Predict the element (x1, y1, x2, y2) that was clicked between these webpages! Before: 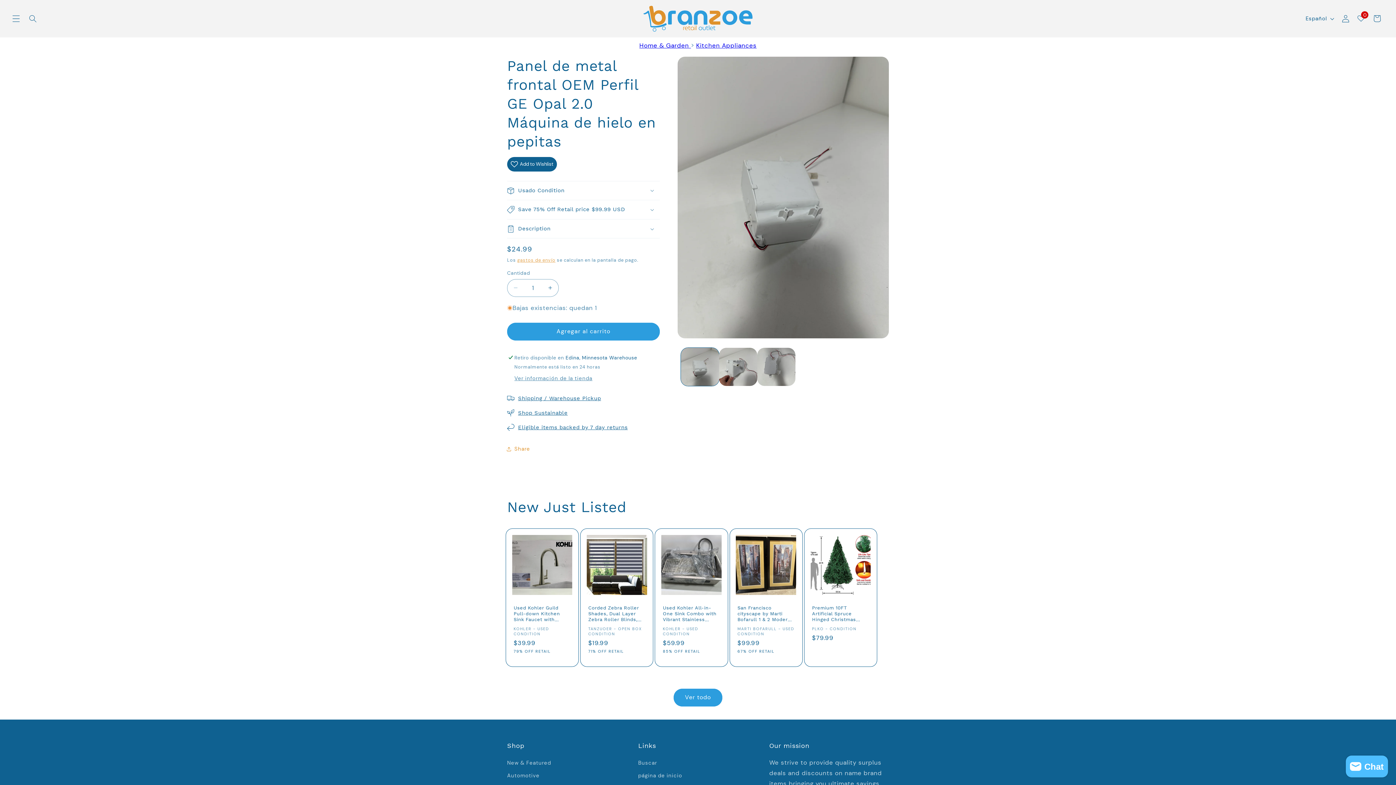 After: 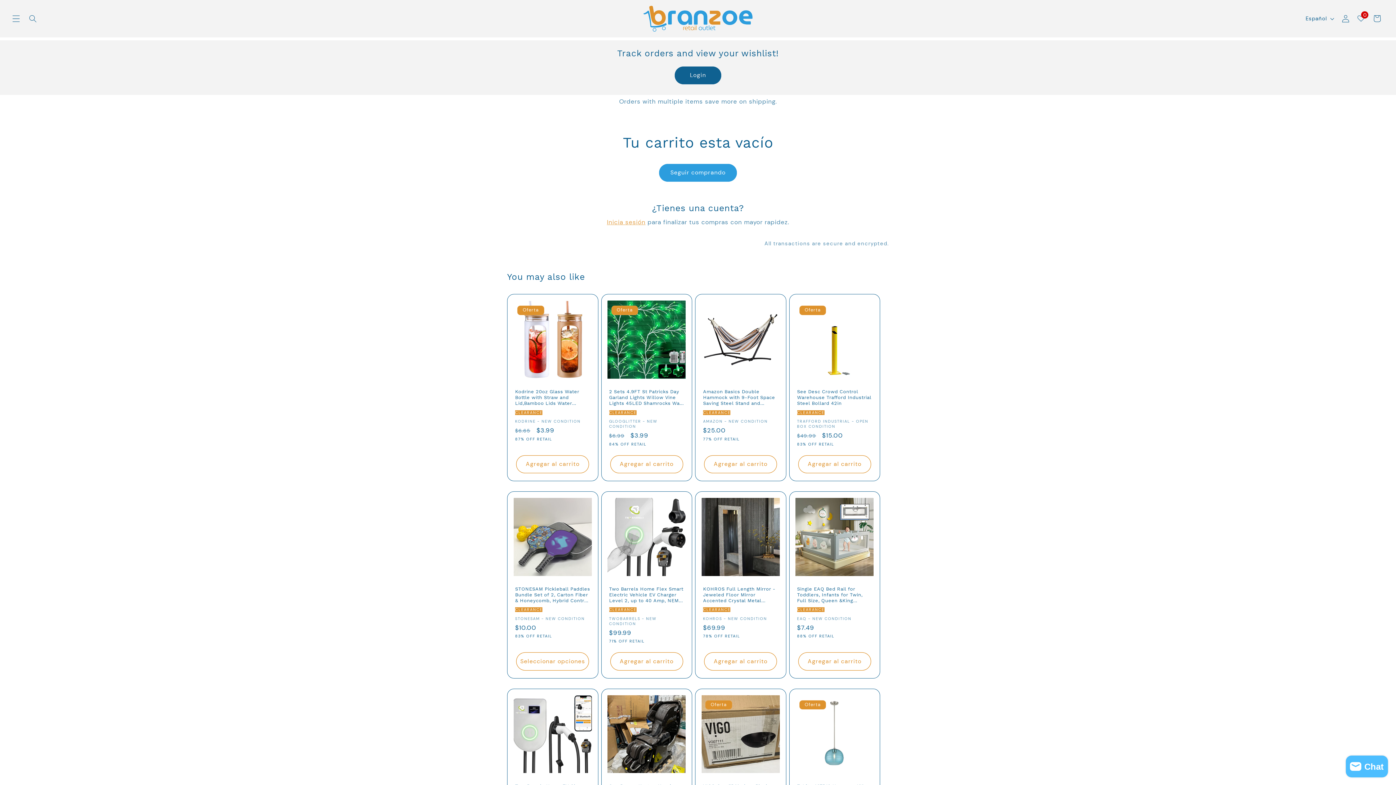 Action: bbox: (1368, 10, 1385, 27) label: Carrito